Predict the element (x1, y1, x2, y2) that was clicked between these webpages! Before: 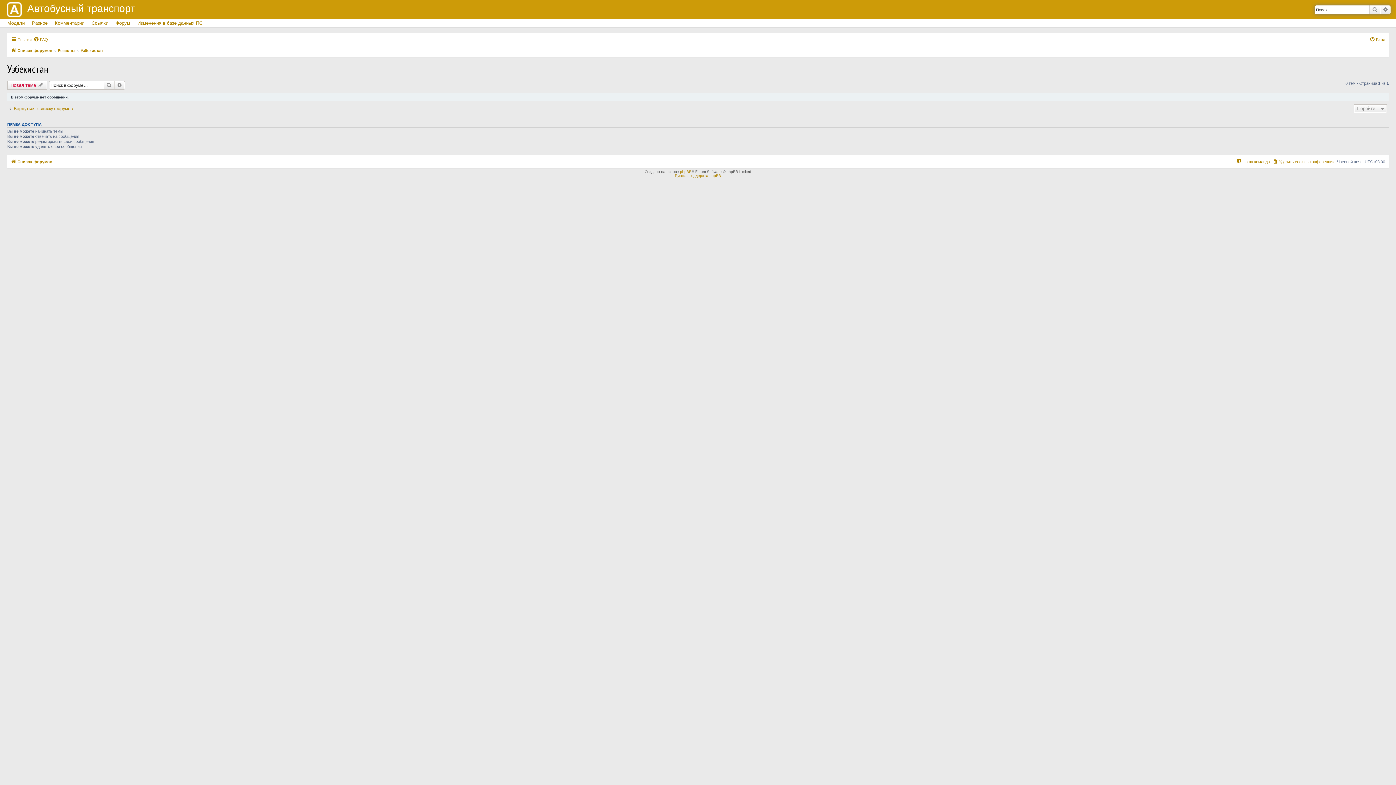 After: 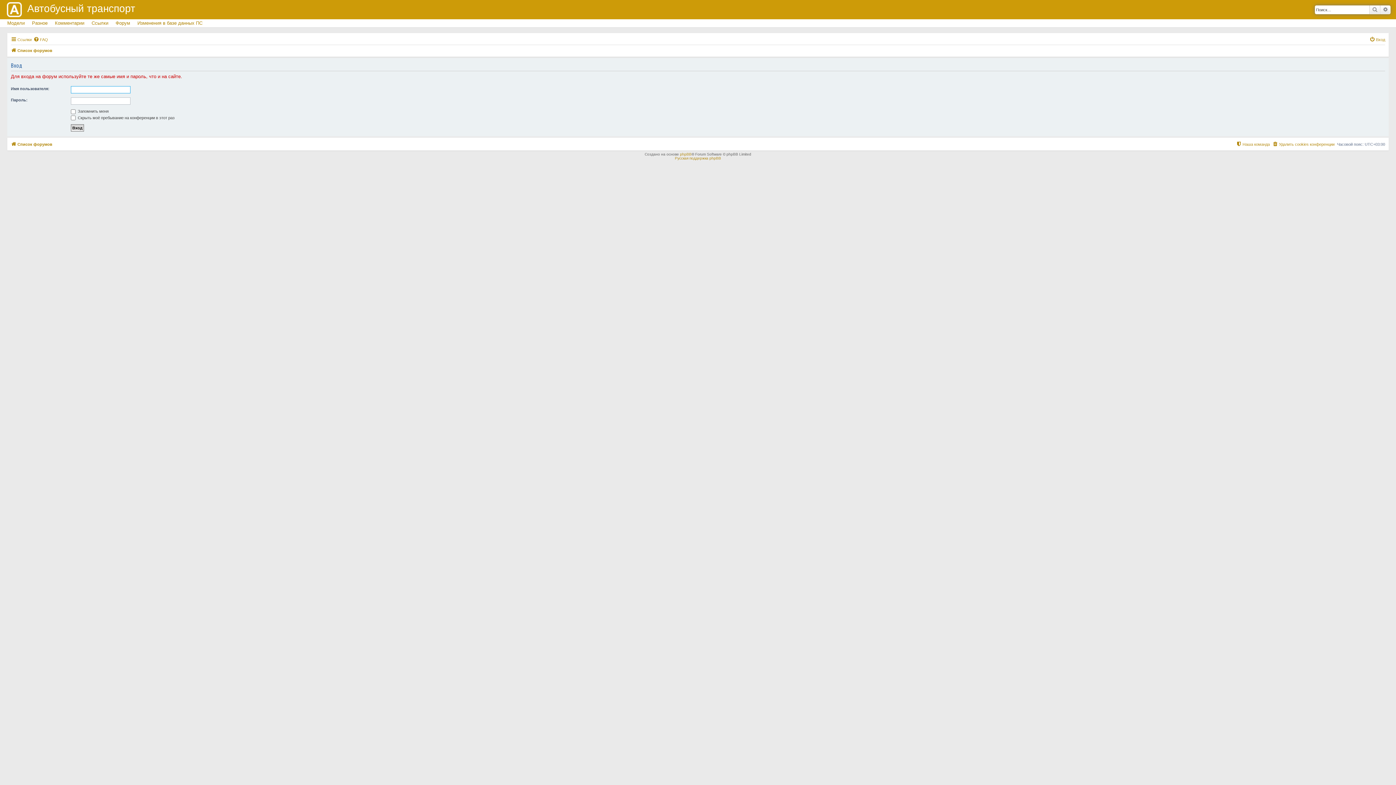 Action: label: Вход bbox: (1369, 35, 1385, 44)